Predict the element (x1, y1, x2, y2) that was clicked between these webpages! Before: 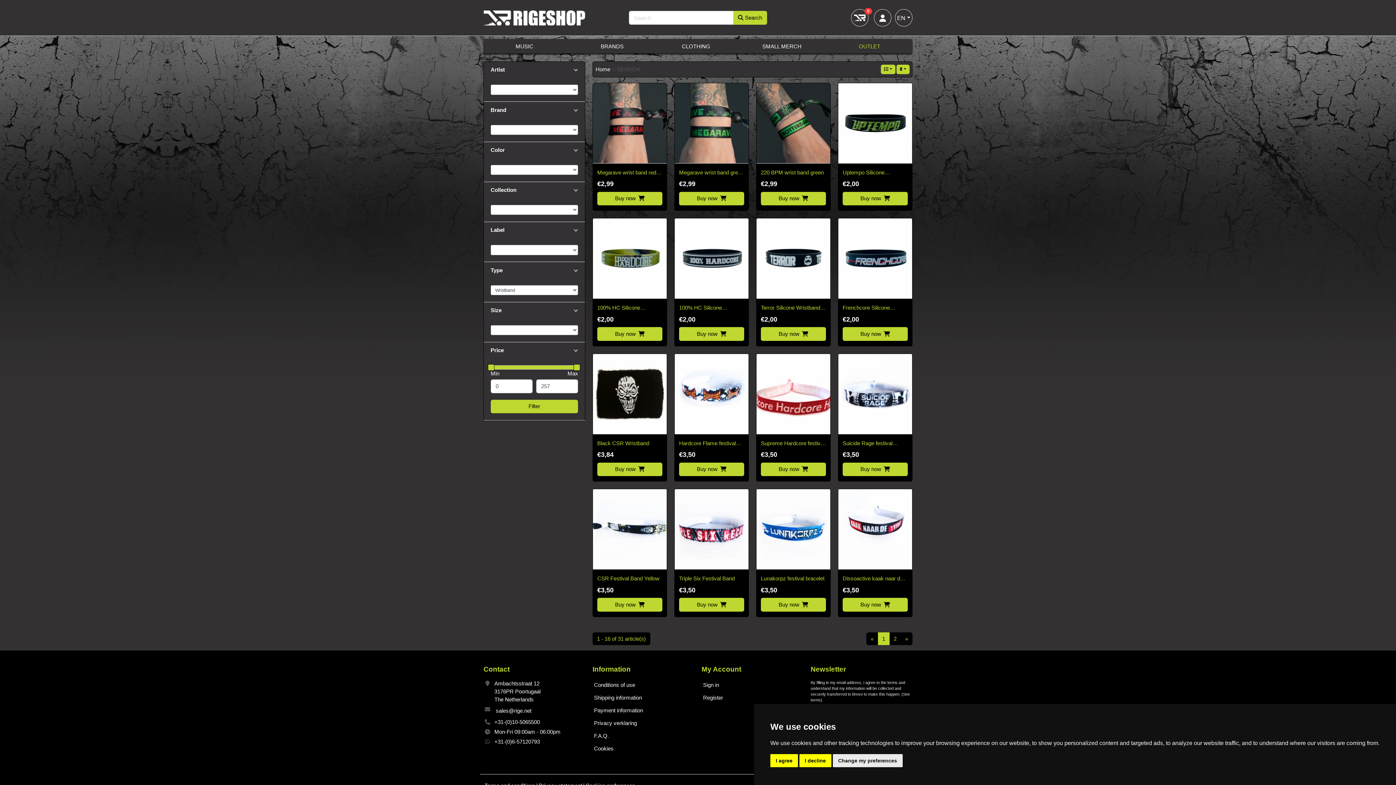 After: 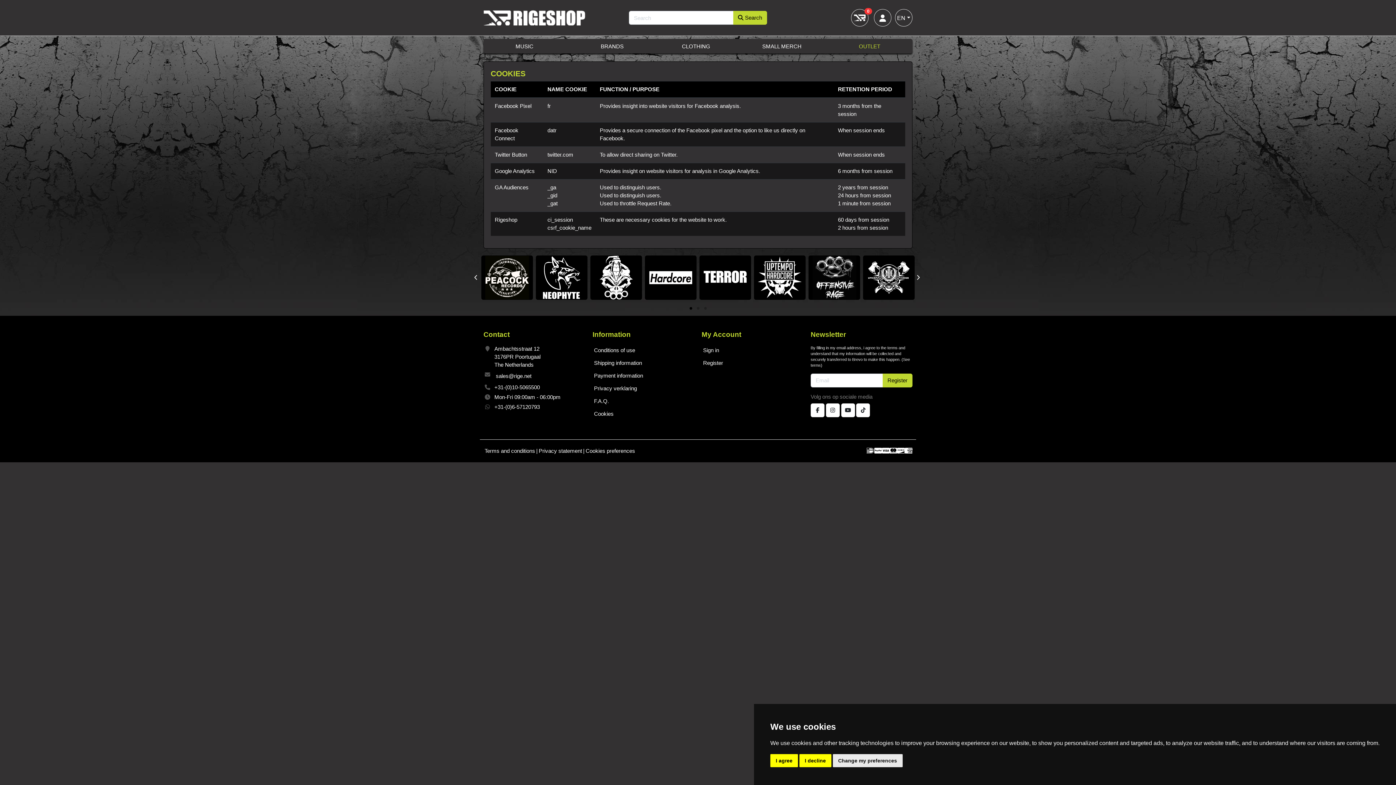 Action: bbox: (592, 743, 694, 754) label: Cookies